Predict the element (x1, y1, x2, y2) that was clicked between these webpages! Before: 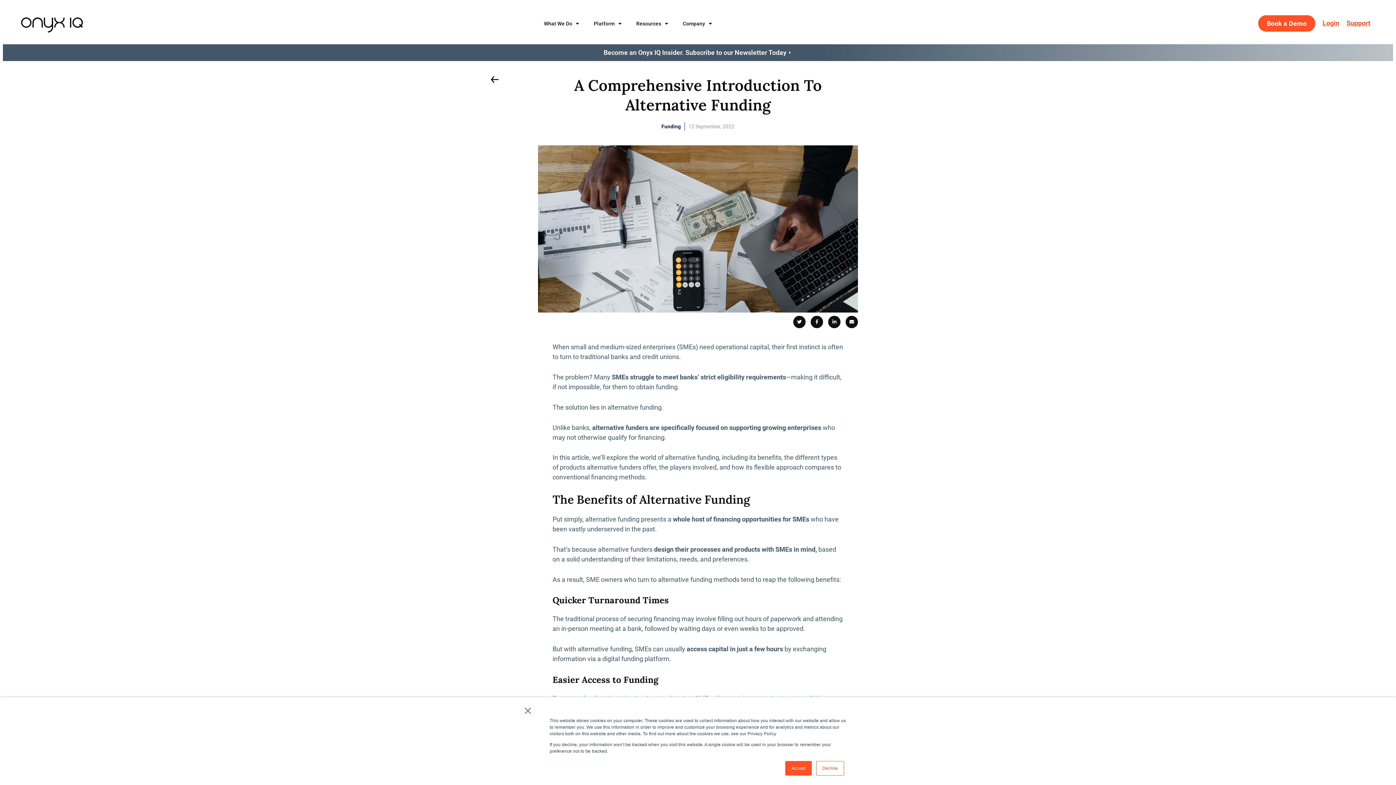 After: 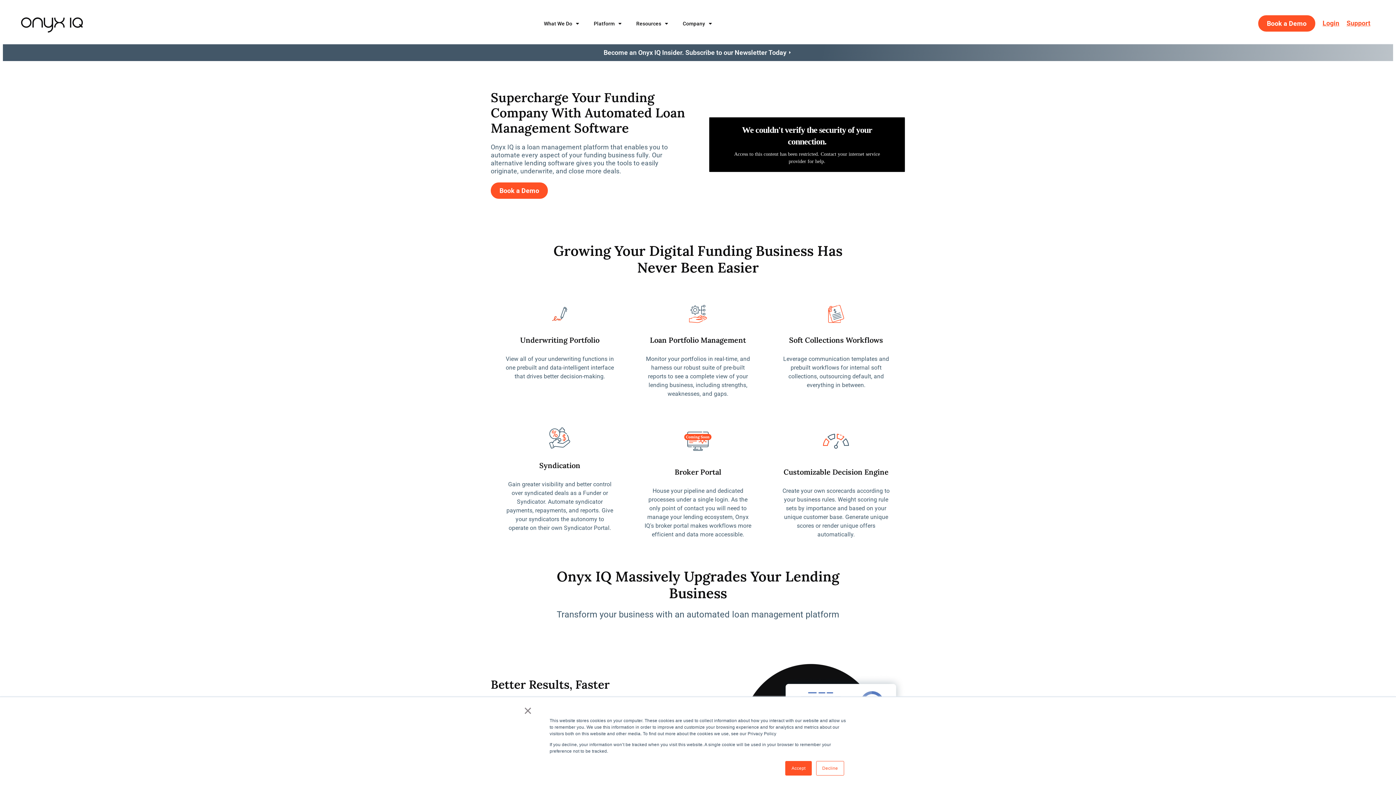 Action: bbox: (21, 17, 82, 33)